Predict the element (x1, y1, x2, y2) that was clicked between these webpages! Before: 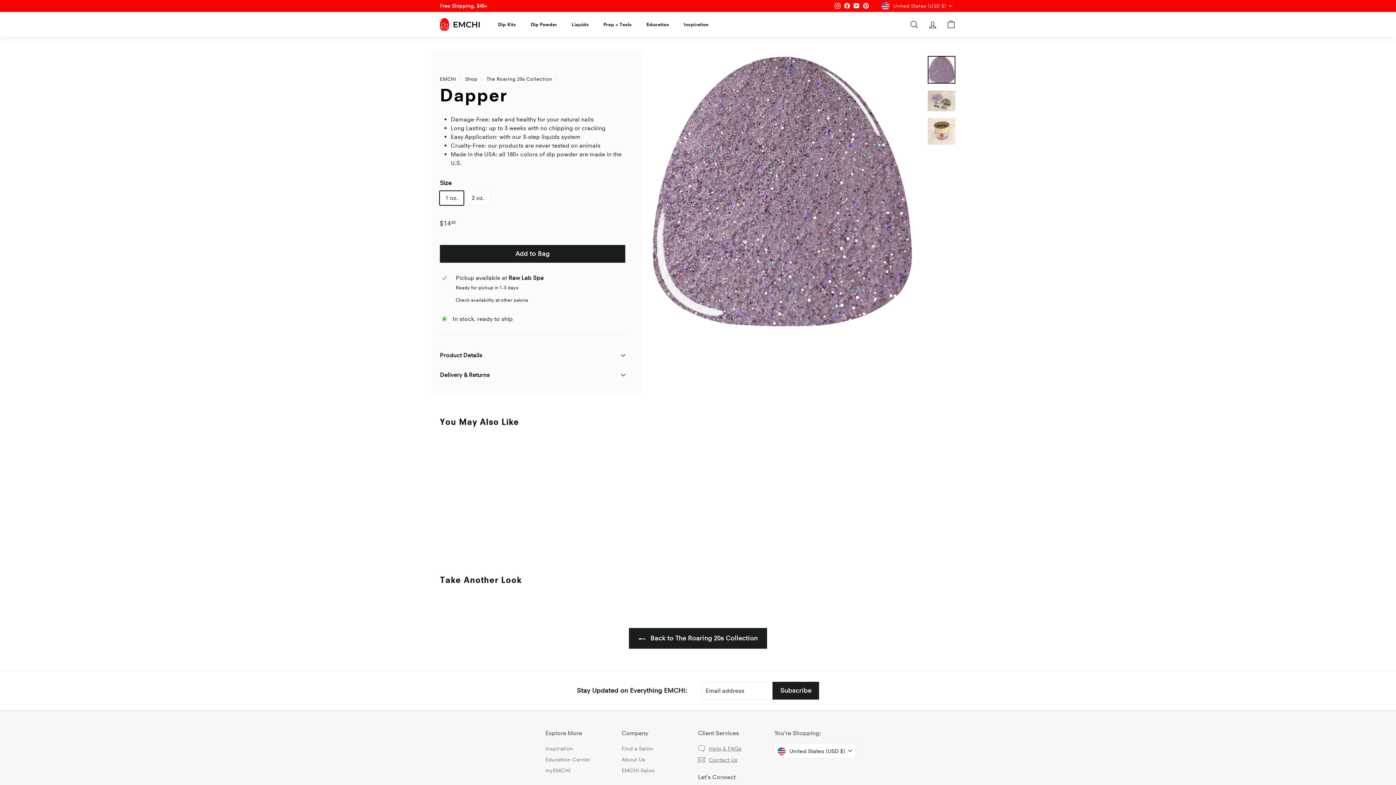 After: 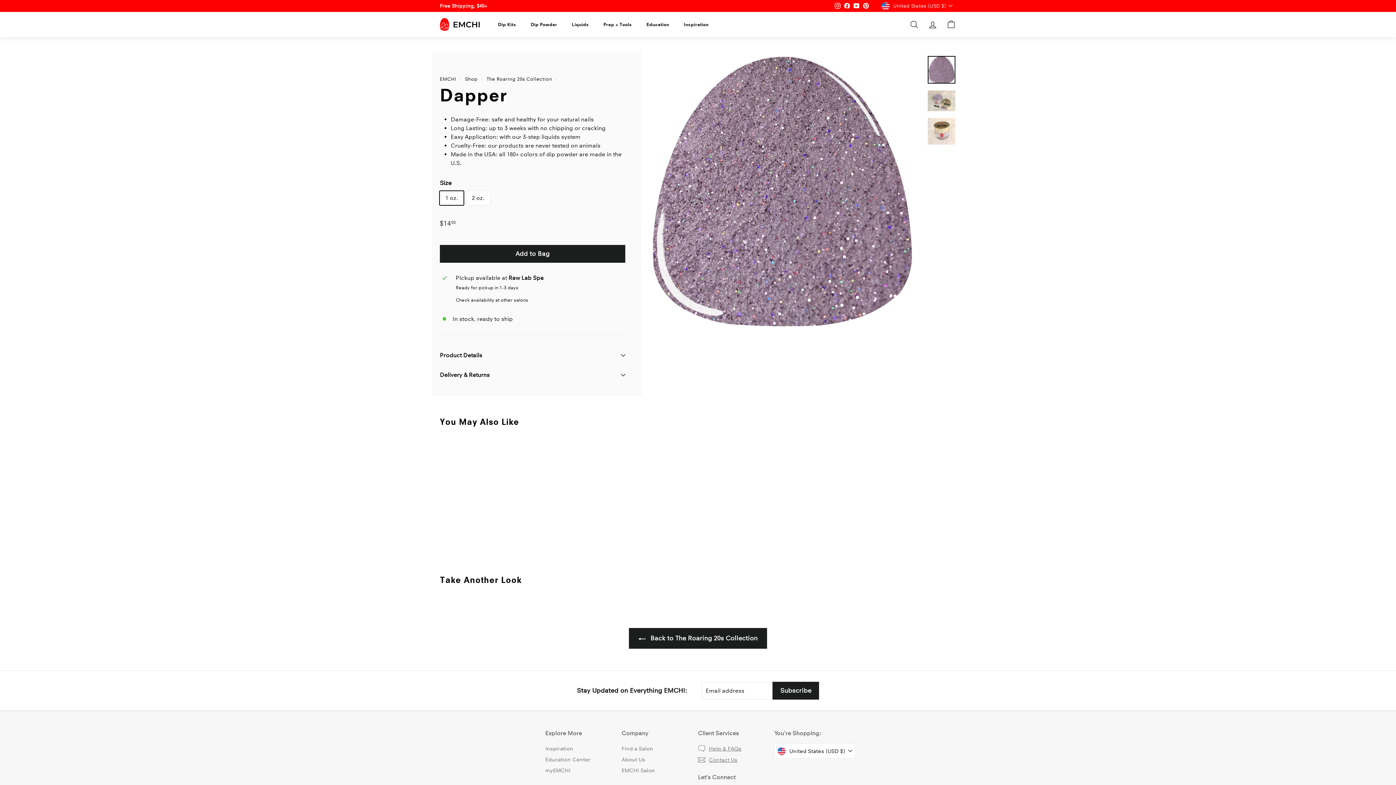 Action: label: Pinterest bbox: (861, 0, 870, 11)